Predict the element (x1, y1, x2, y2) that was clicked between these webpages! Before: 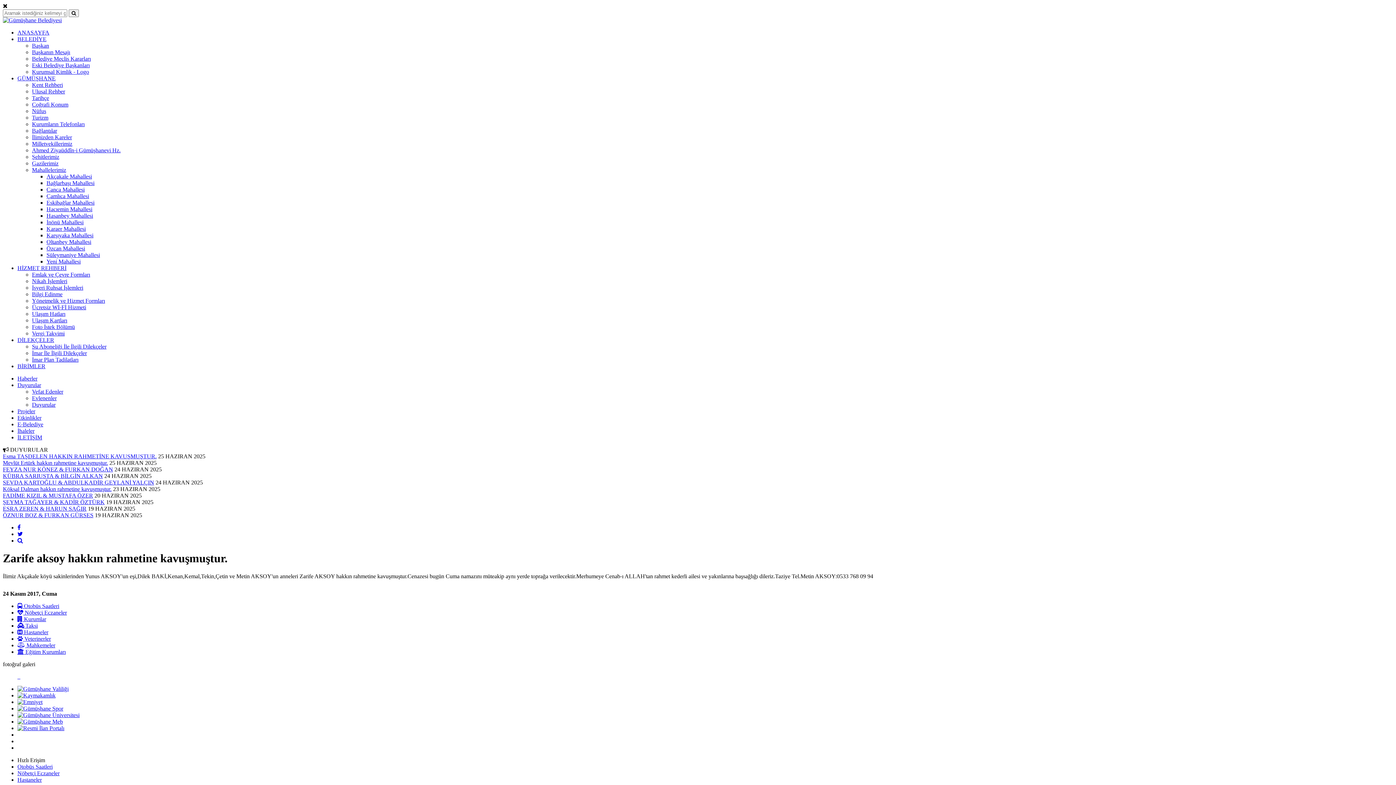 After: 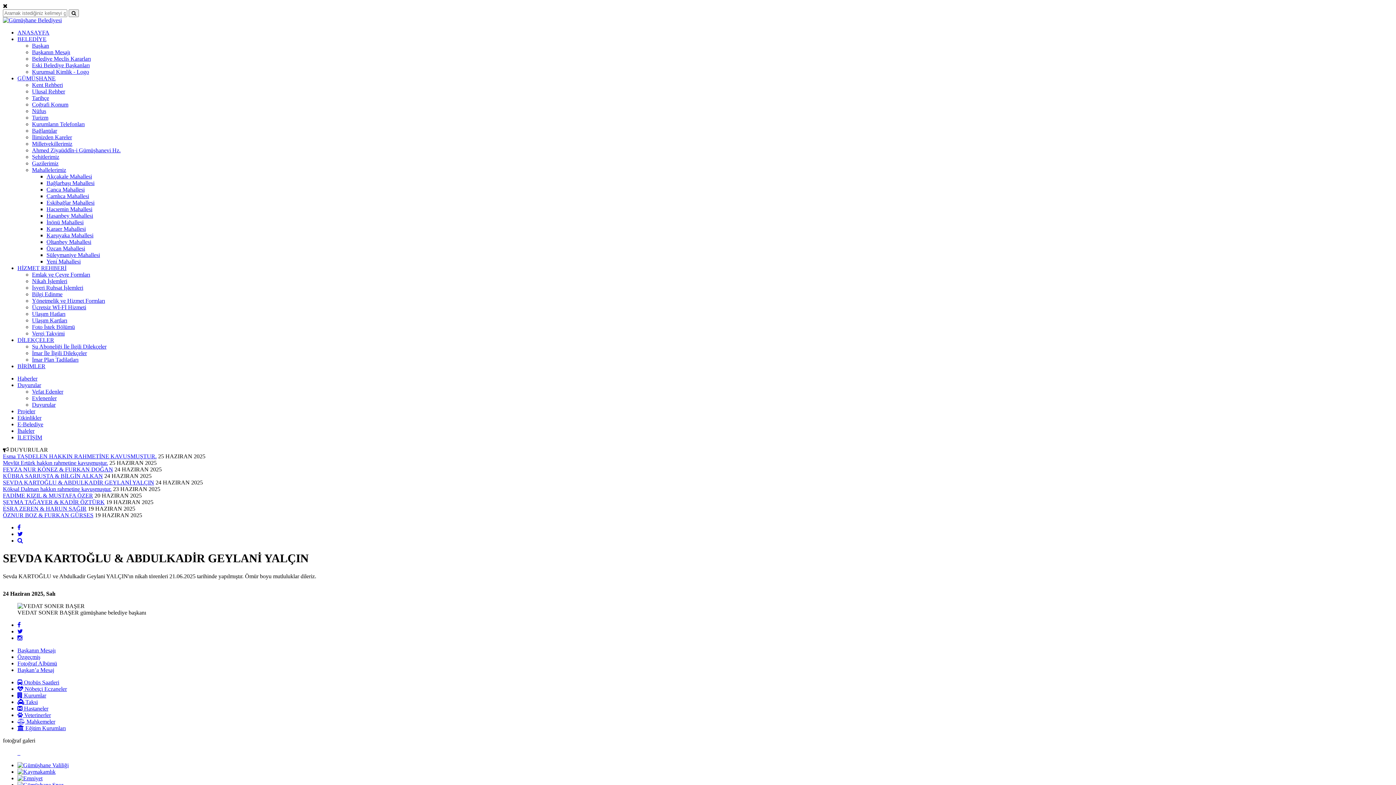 Action: label: SEVDA KARTOĞLU & ABDULKADİR GEYLANİ YALÇIN bbox: (2, 479, 154, 485)